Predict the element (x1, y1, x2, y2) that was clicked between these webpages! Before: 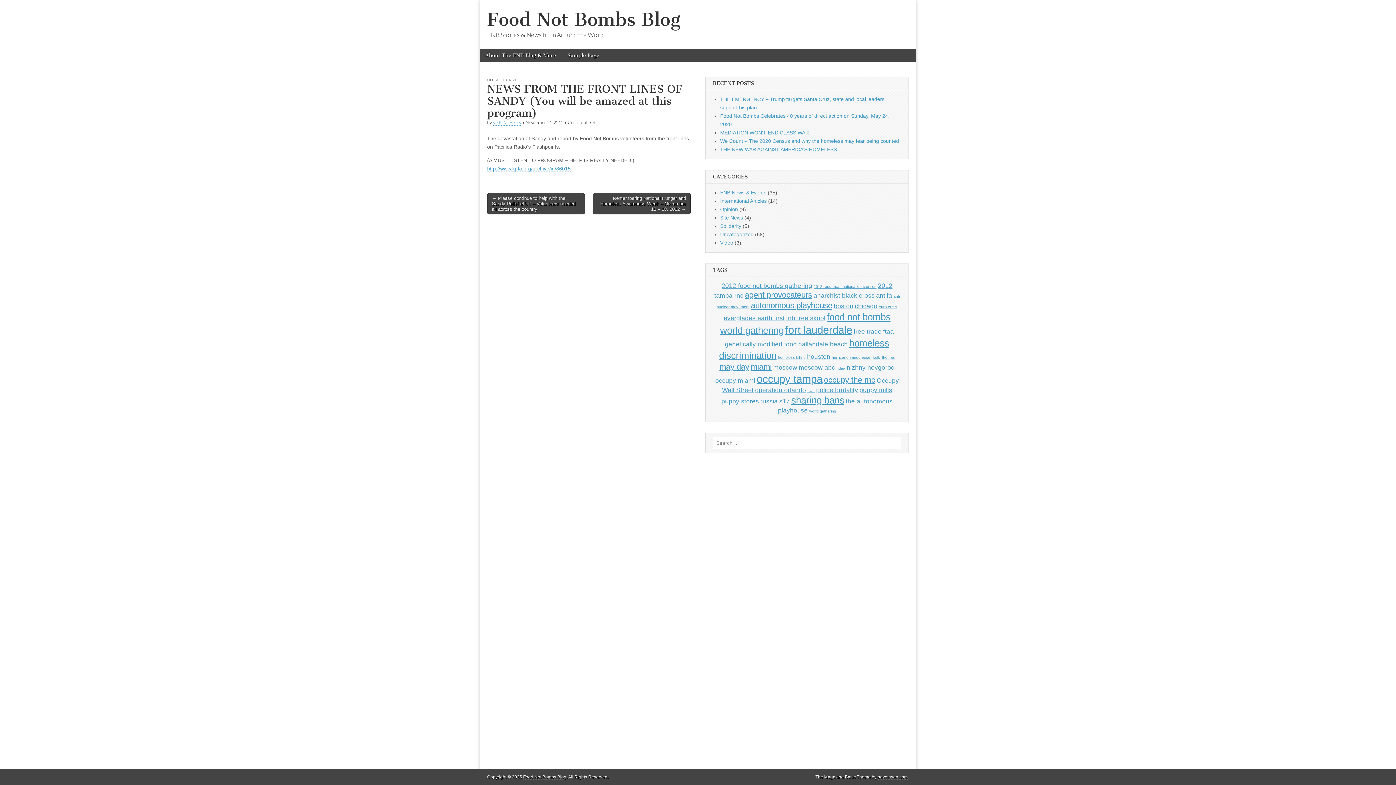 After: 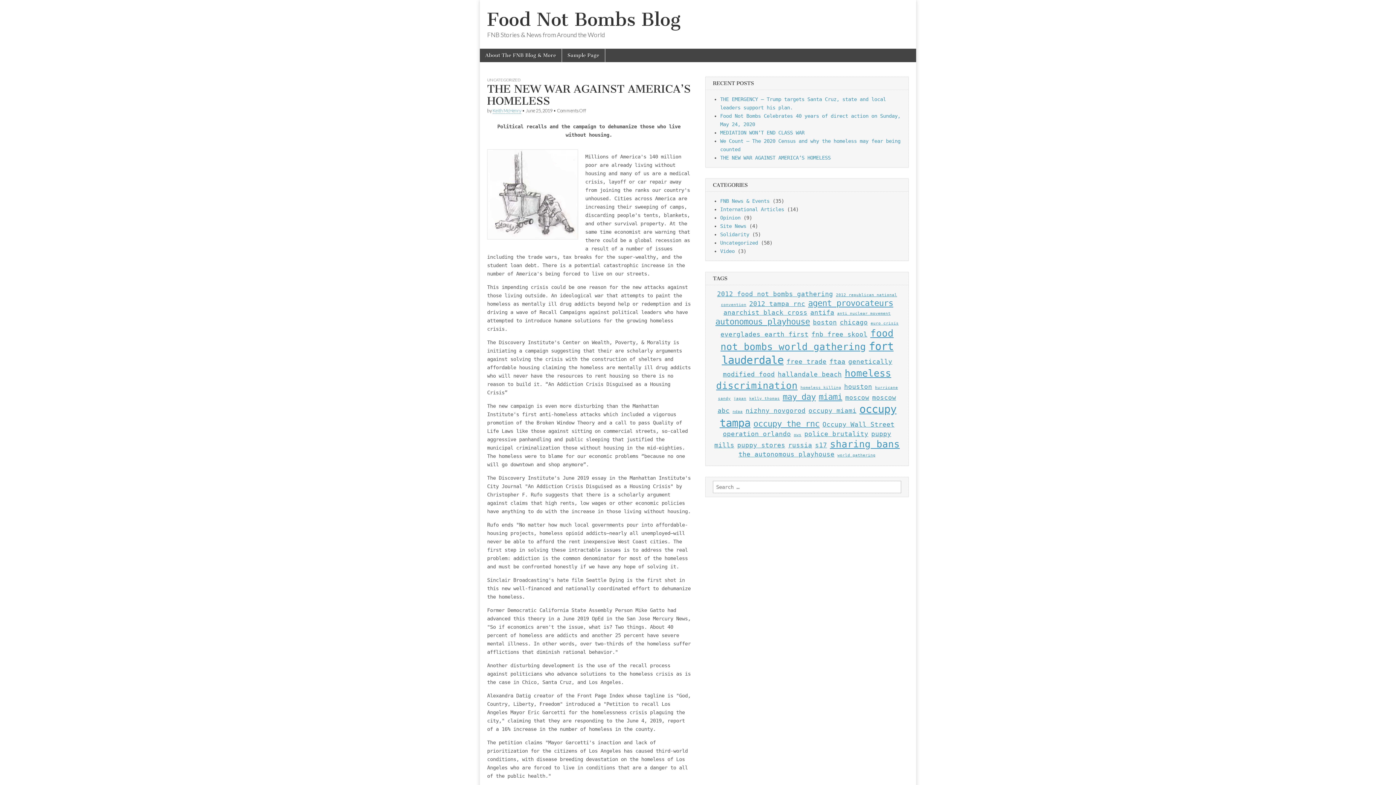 Action: label: THE NEW WAR AGAINST AMERICA’S HOMELESS bbox: (720, 146, 837, 152)